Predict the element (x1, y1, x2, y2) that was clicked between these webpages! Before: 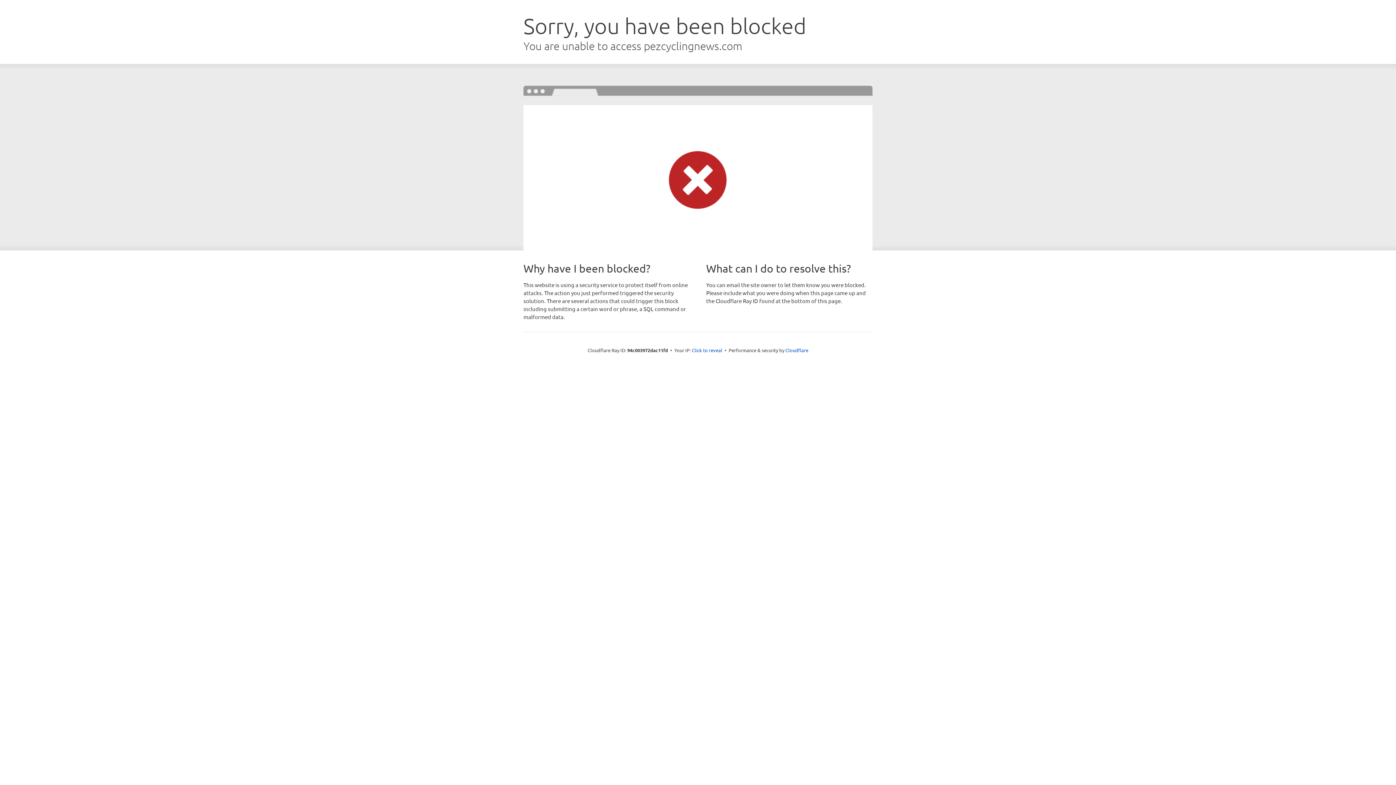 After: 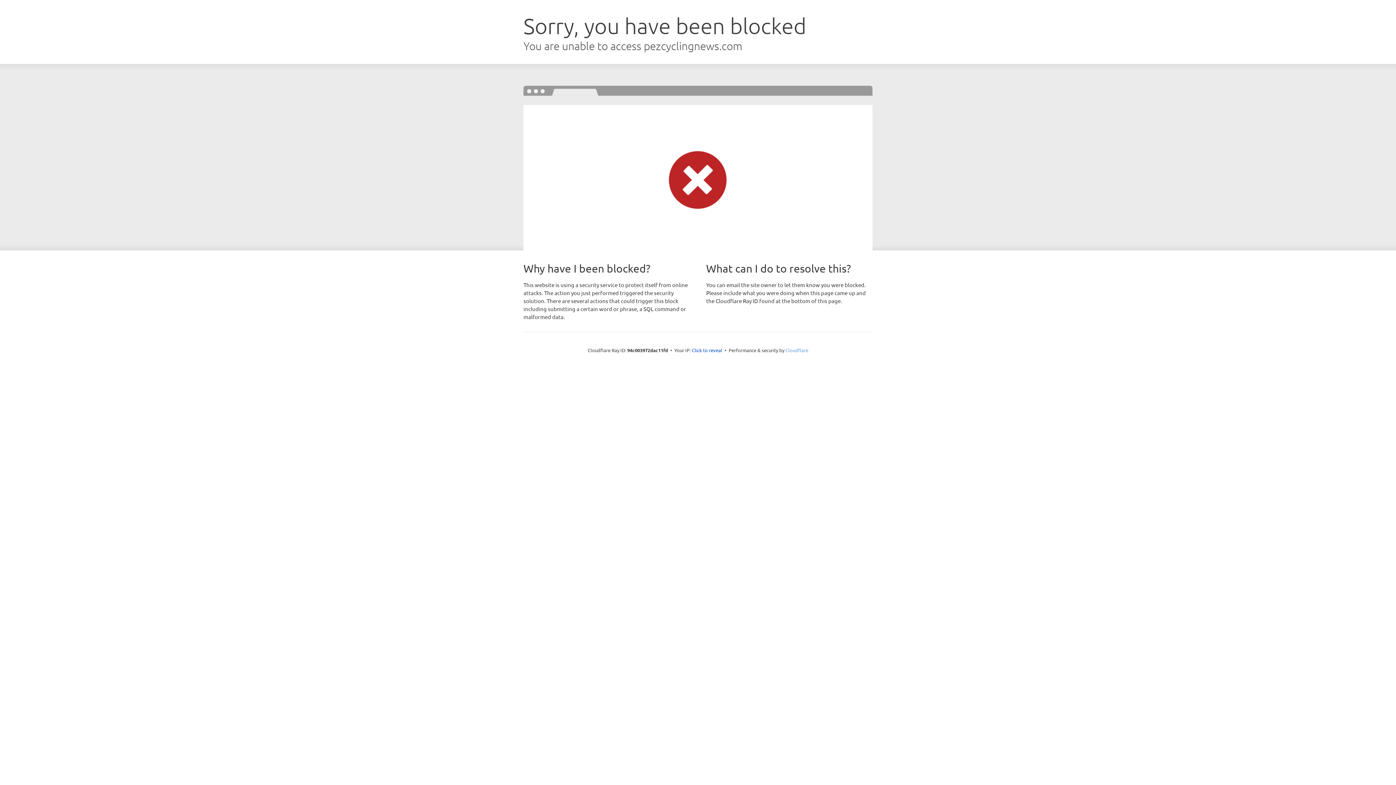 Action: label: Cloudflare bbox: (785, 347, 808, 353)